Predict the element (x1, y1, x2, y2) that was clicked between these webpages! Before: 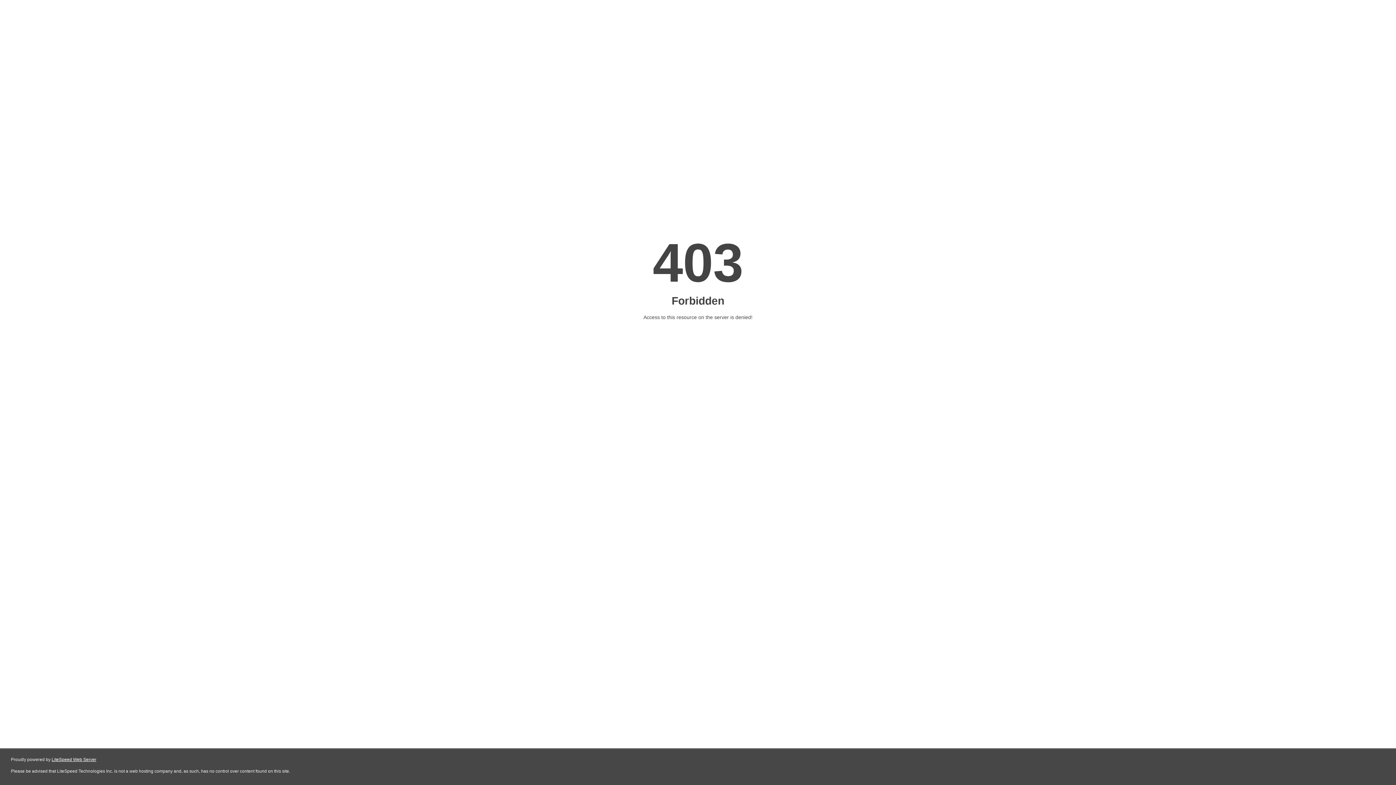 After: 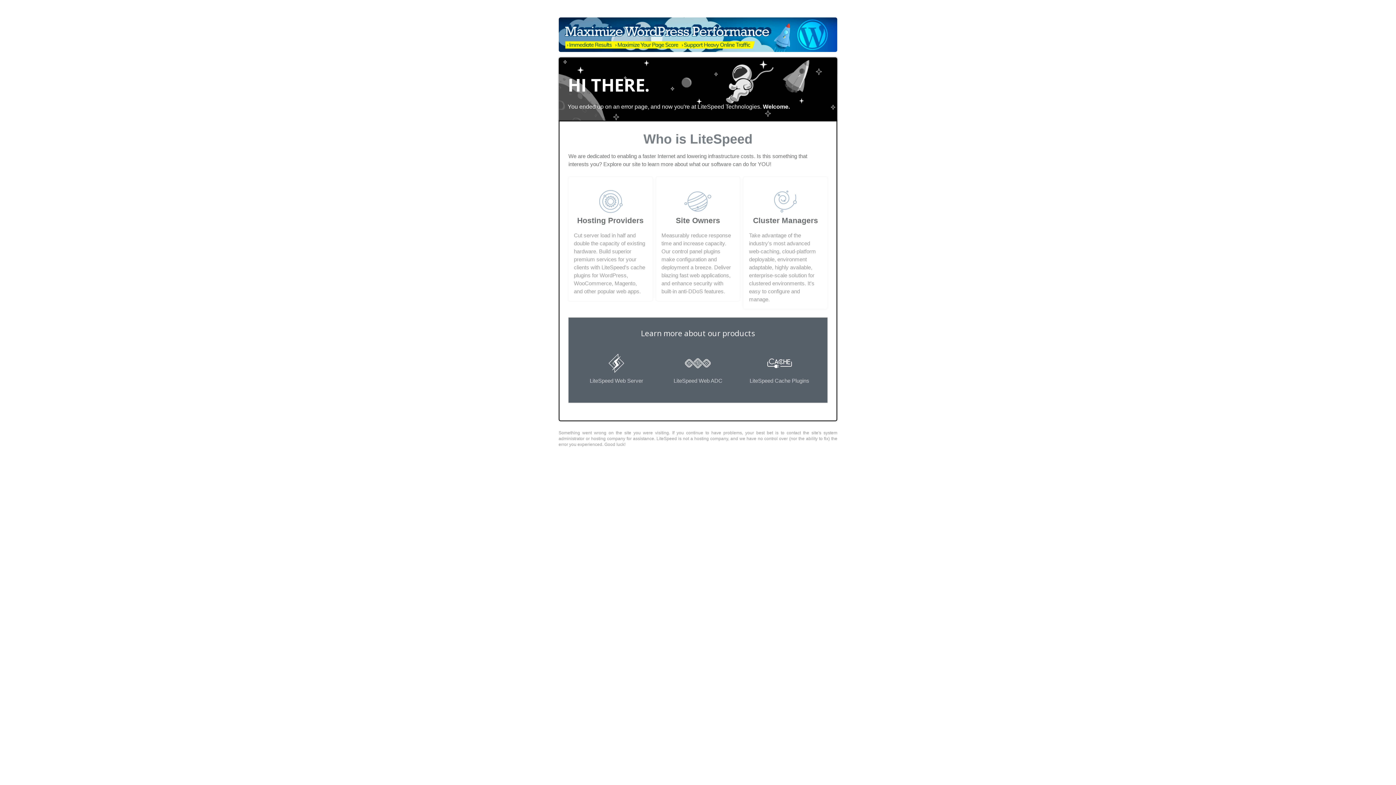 Action: label: LiteSpeed Web Server bbox: (51, 757, 96, 762)